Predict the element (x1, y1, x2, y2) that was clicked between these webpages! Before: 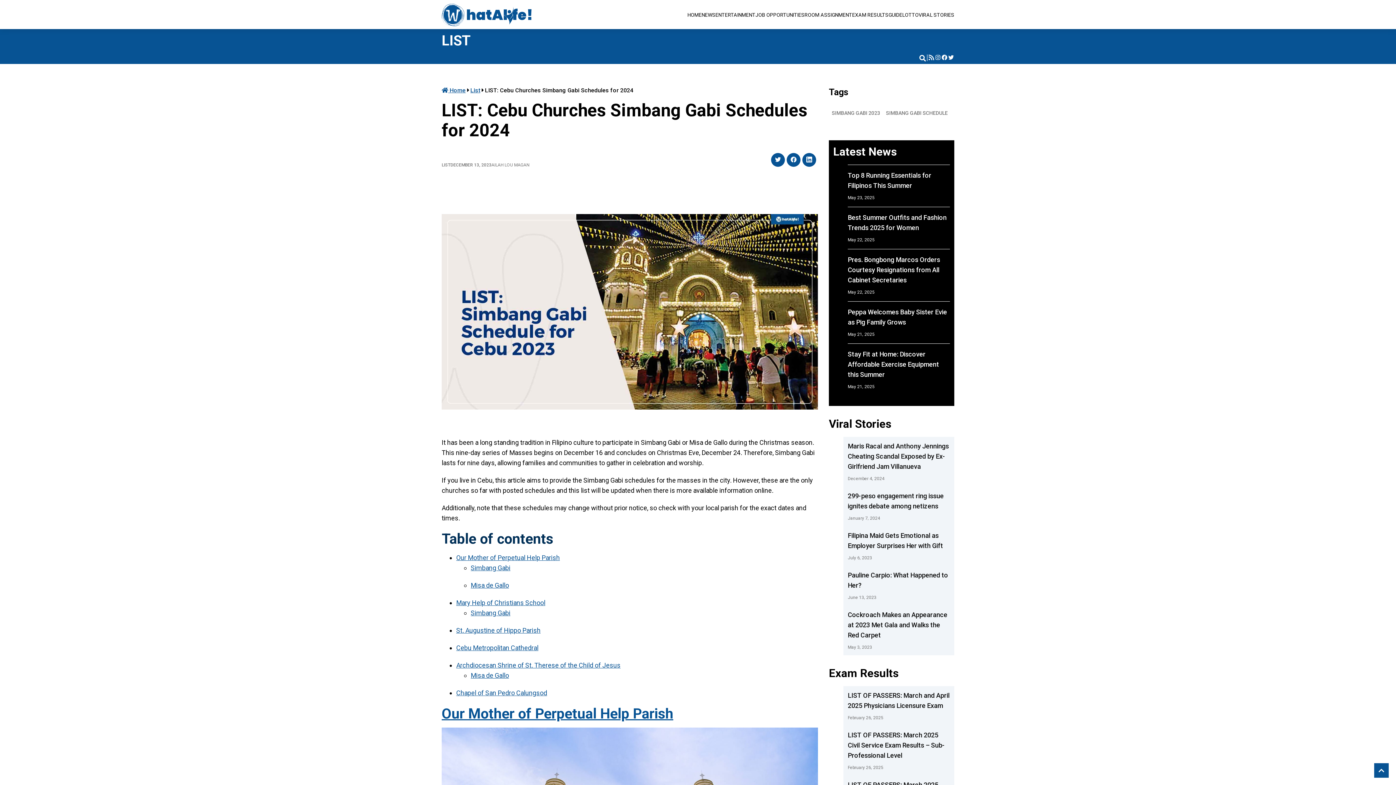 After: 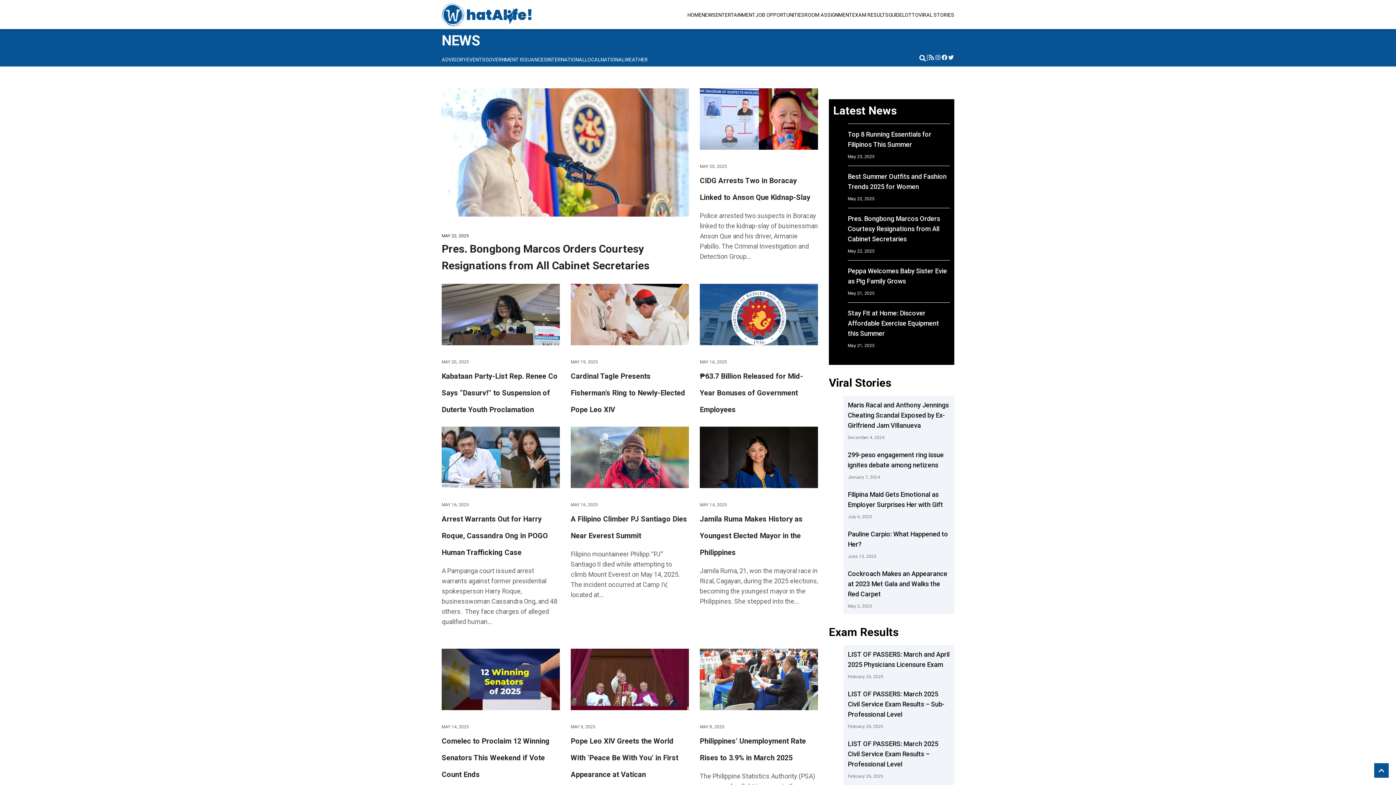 Action: label: NEWS bbox: (701, 11, 715, 17)